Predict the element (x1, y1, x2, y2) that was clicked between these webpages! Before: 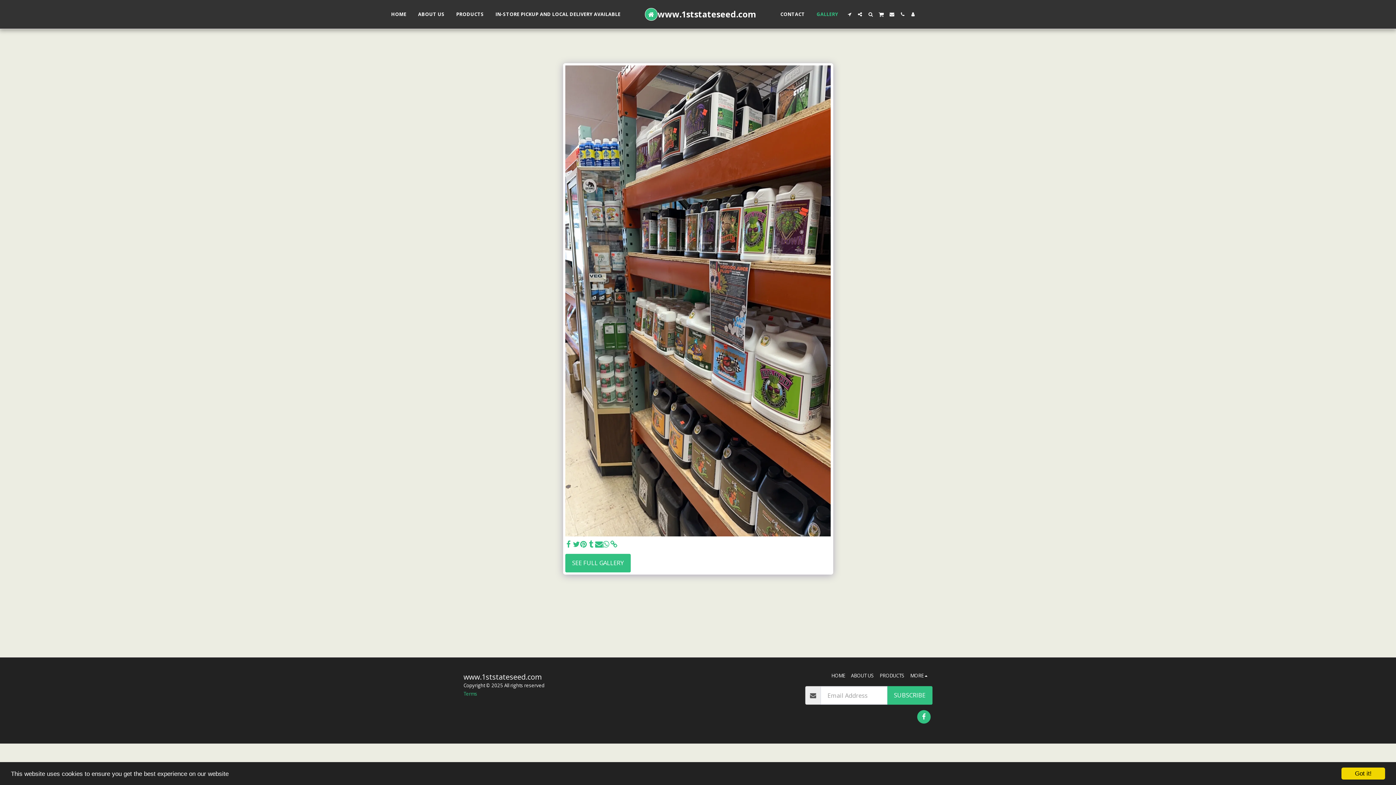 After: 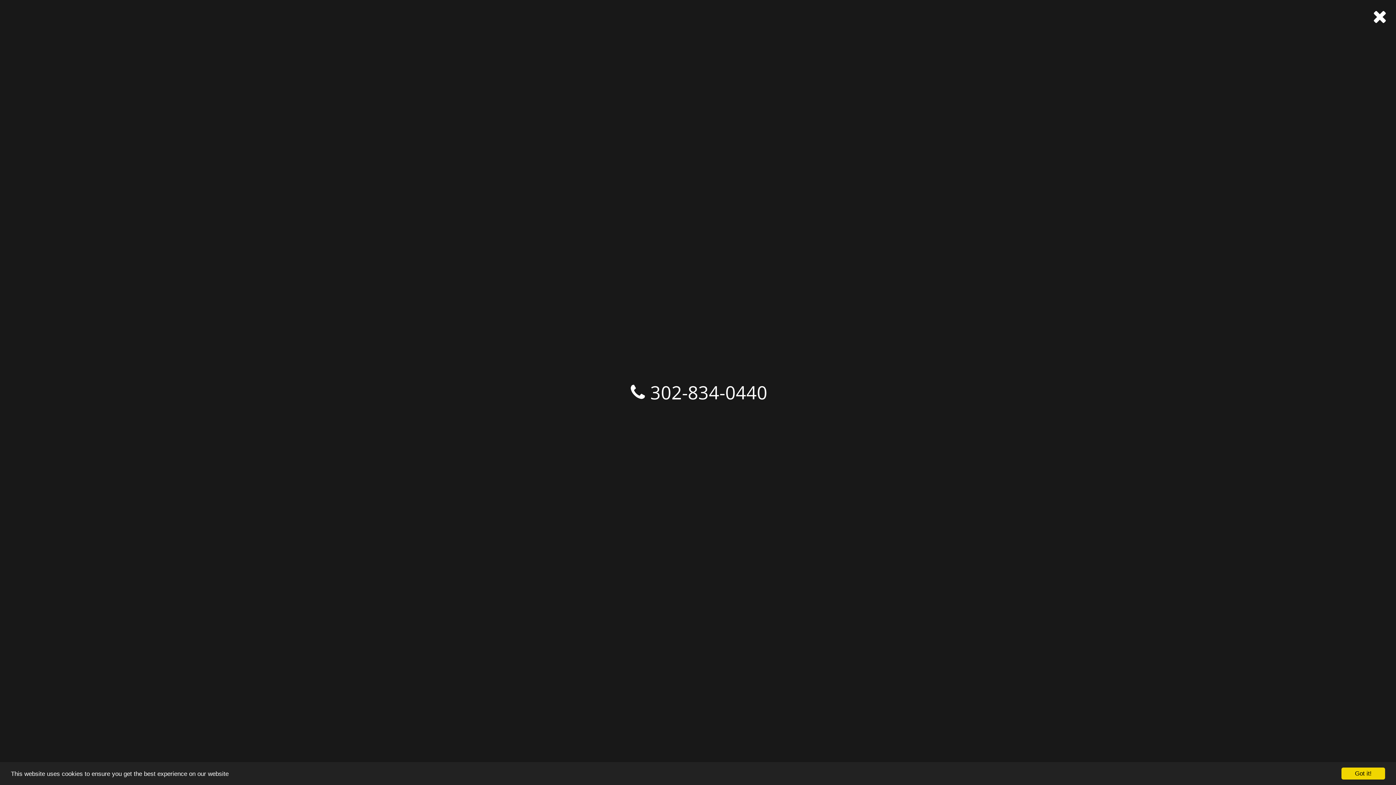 Action: bbox: (897, 11, 907, 16) label:  